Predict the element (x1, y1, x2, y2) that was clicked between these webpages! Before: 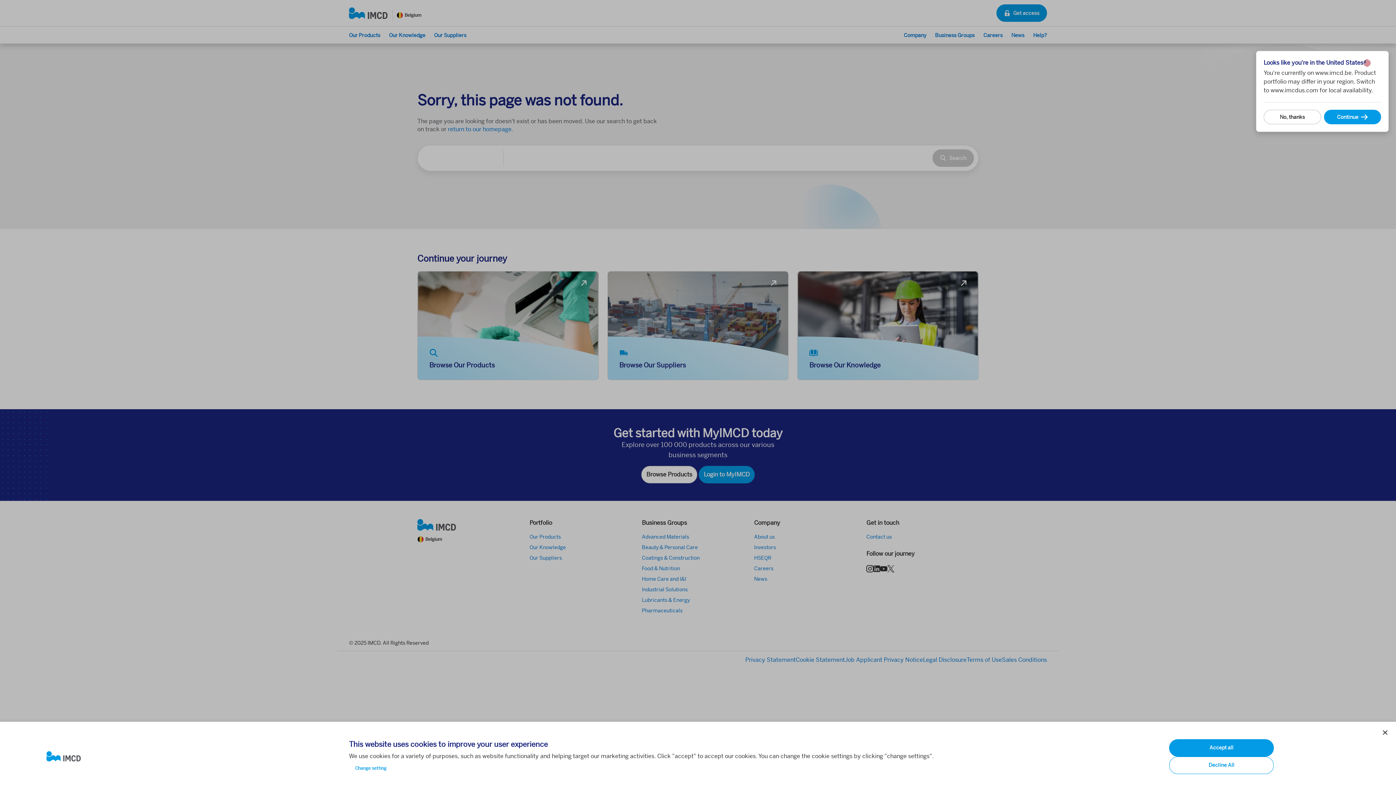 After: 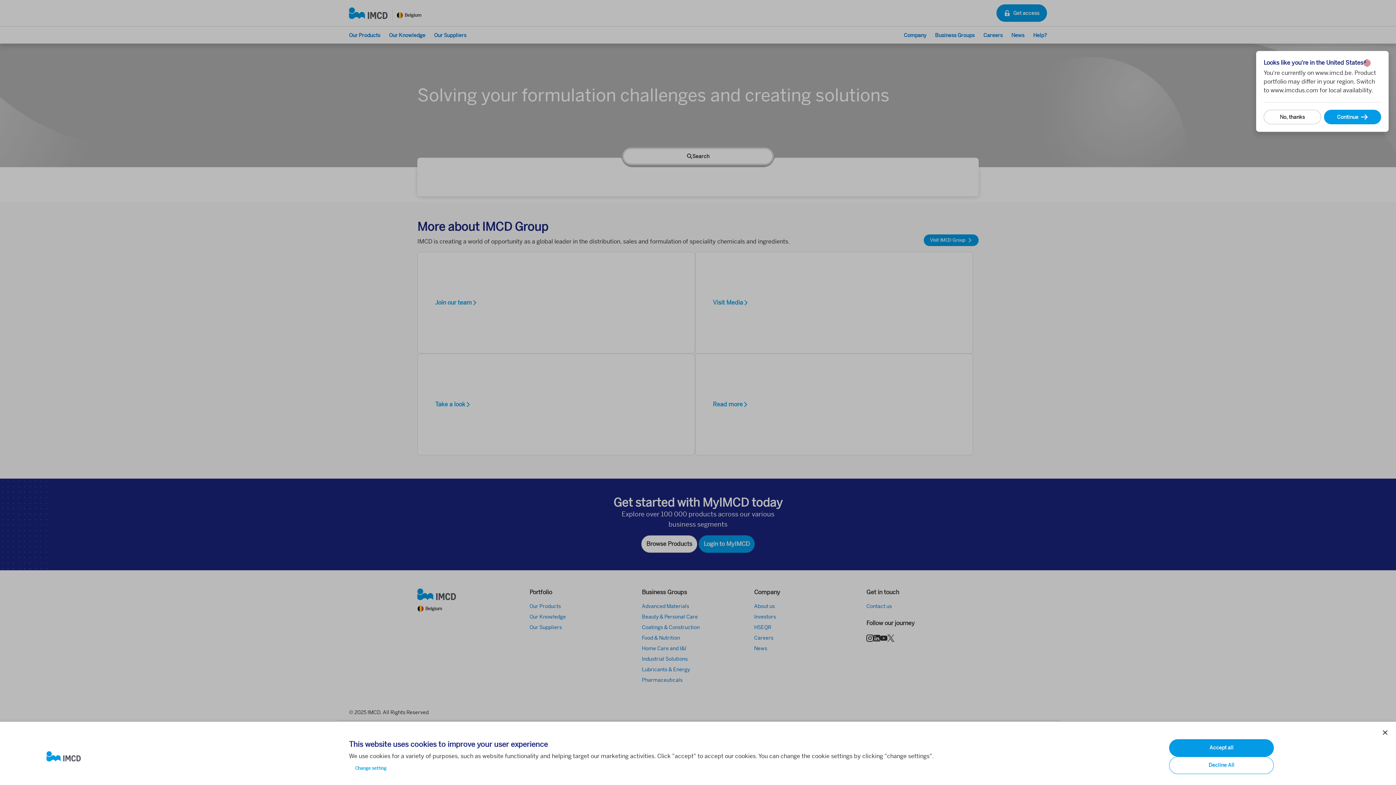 Action: bbox: (46, 751, 337, 762)